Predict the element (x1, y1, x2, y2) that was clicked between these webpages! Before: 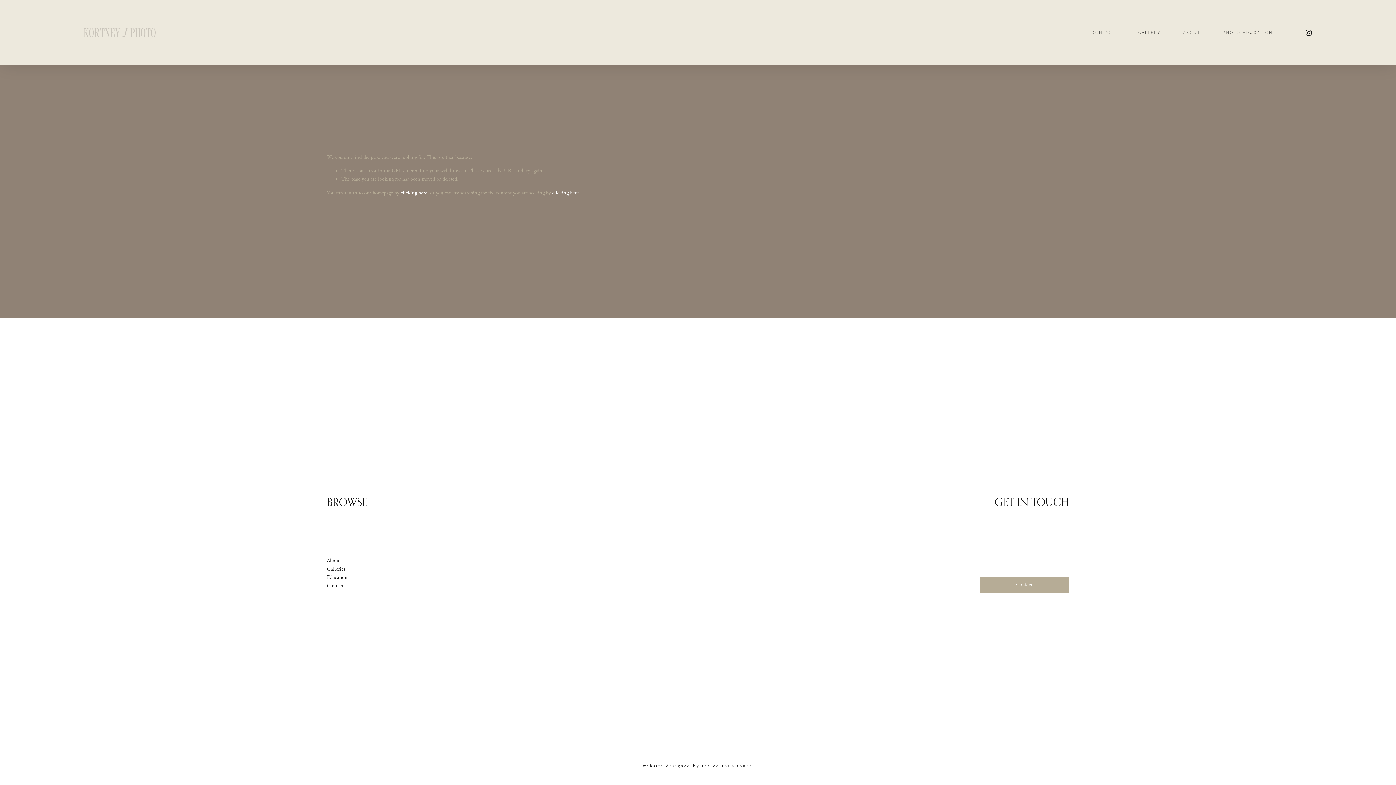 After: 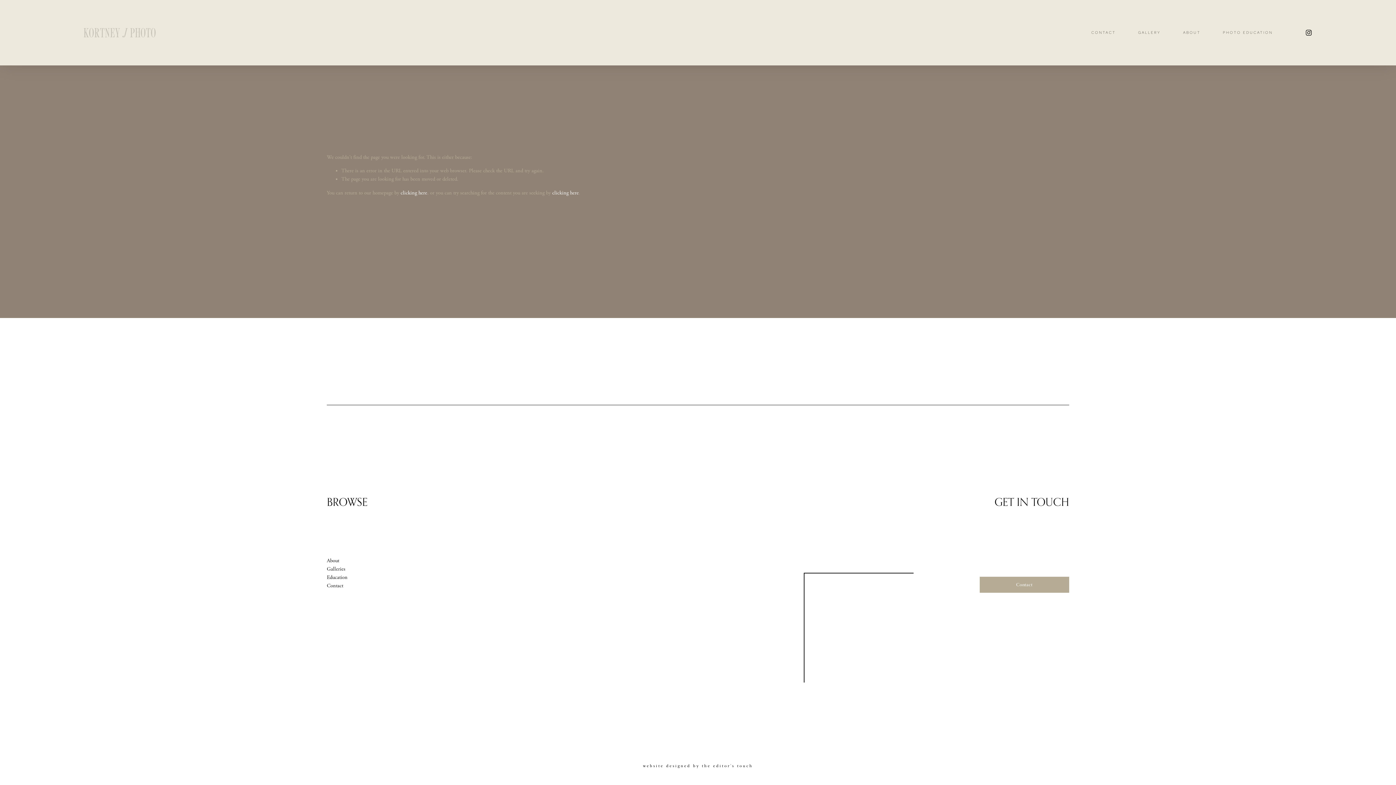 Action: bbox: (806, 575, 913, 682)